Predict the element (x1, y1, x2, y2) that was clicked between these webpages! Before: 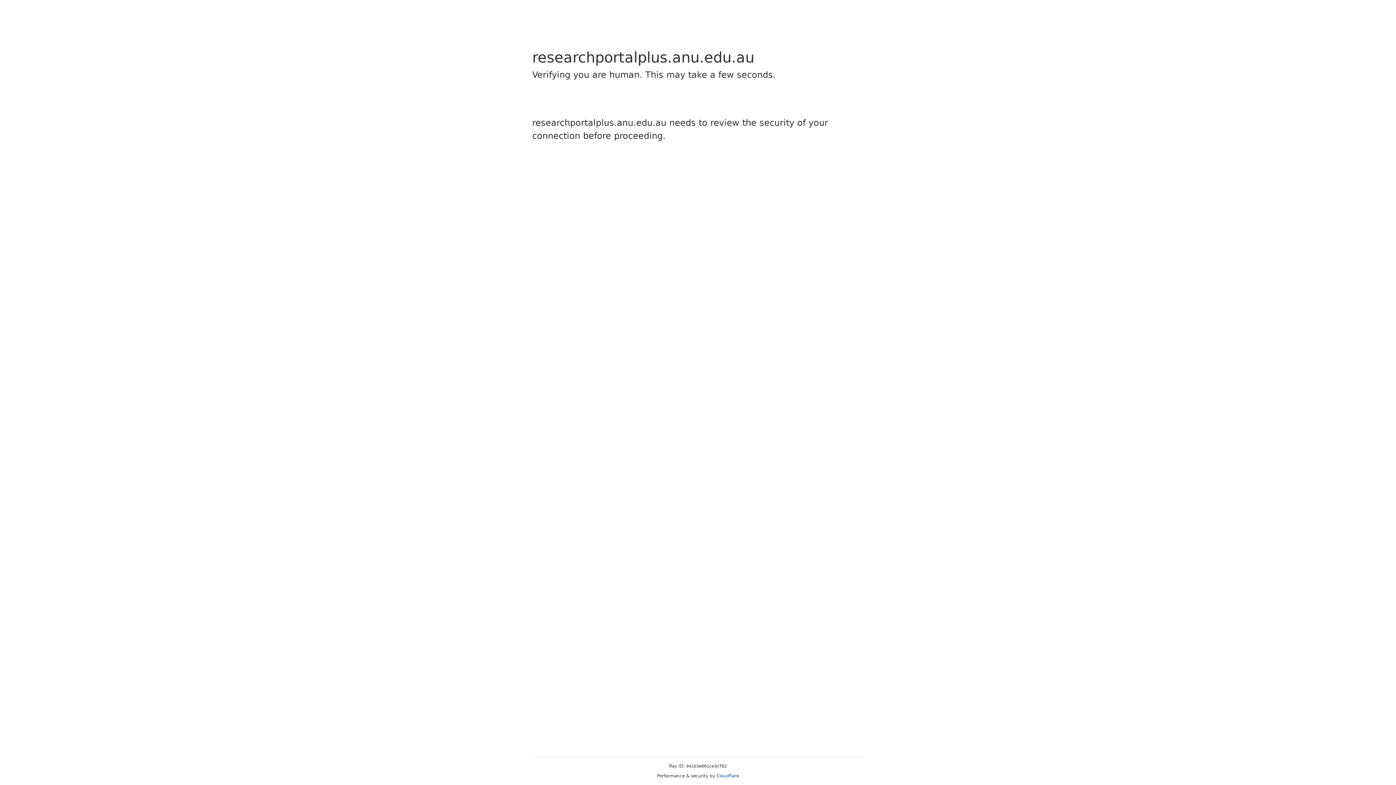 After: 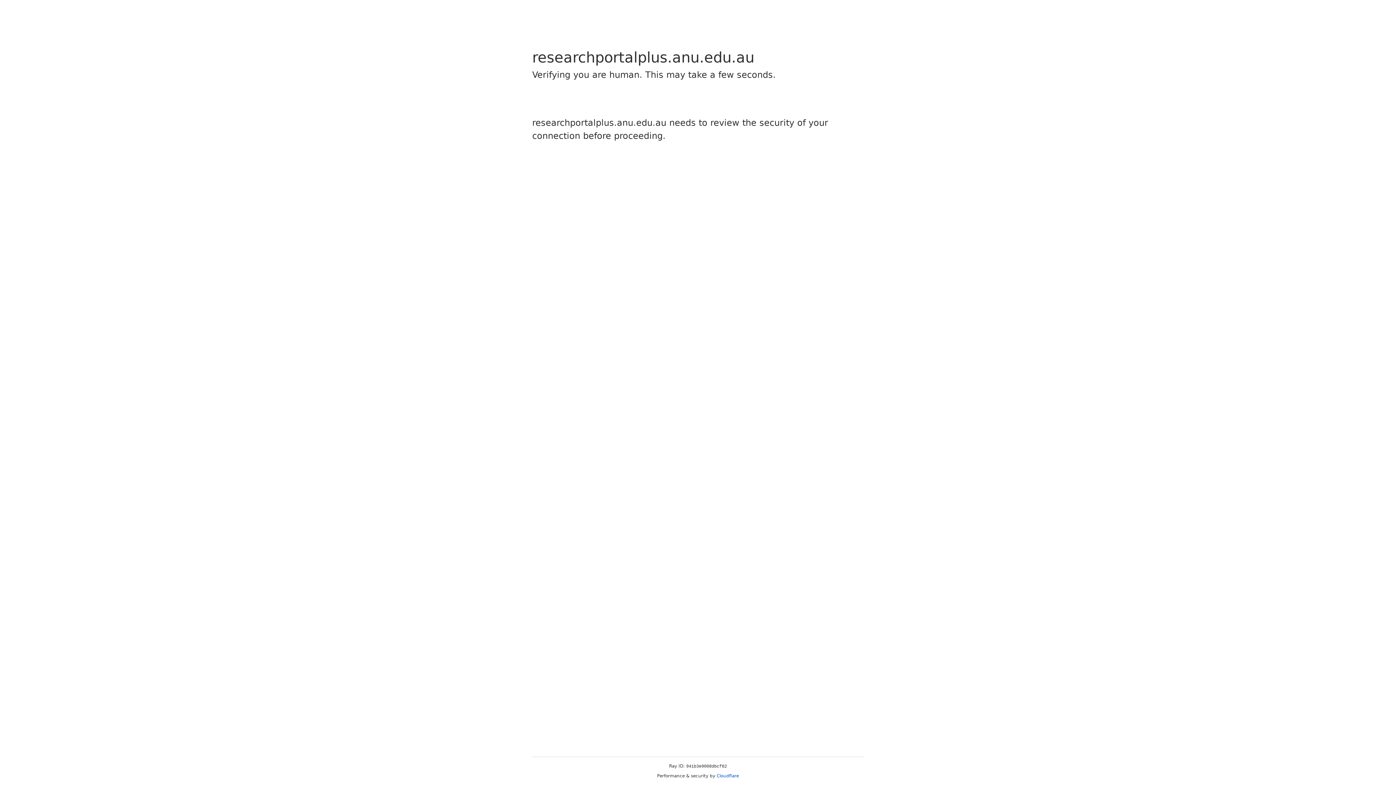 Action: bbox: (716, 773, 739, 778) label: Cloudflare